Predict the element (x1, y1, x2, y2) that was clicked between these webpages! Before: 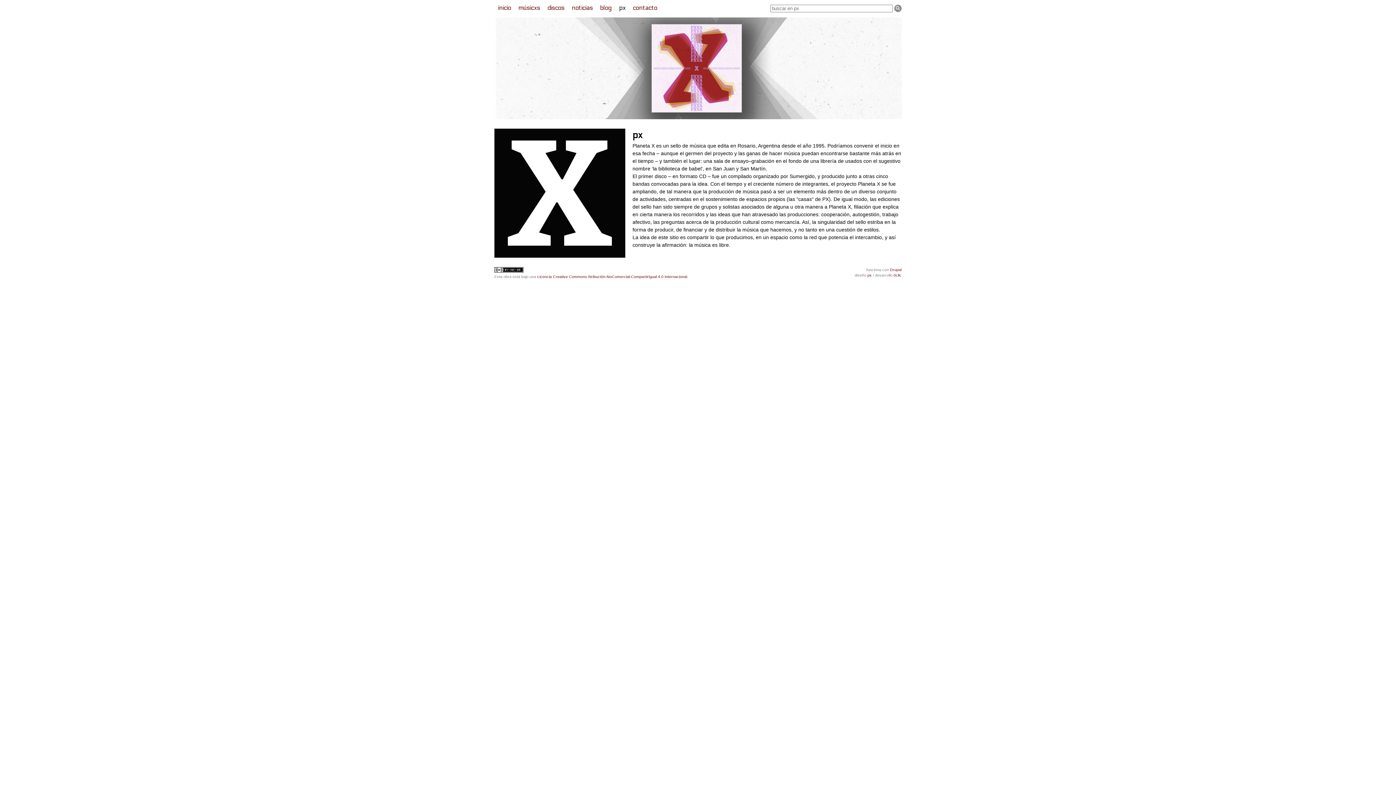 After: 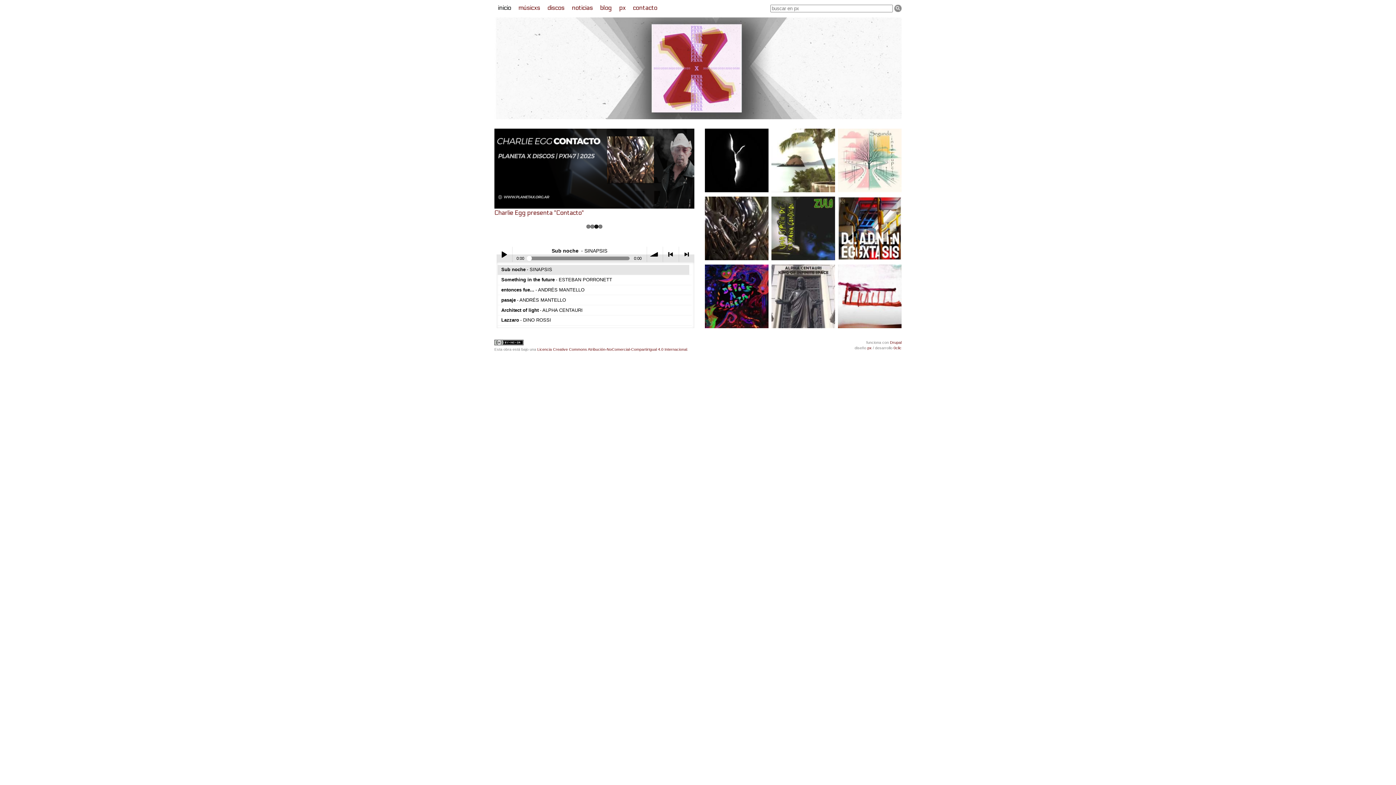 Action: label: px bbox: (867, 273, 872, 277)